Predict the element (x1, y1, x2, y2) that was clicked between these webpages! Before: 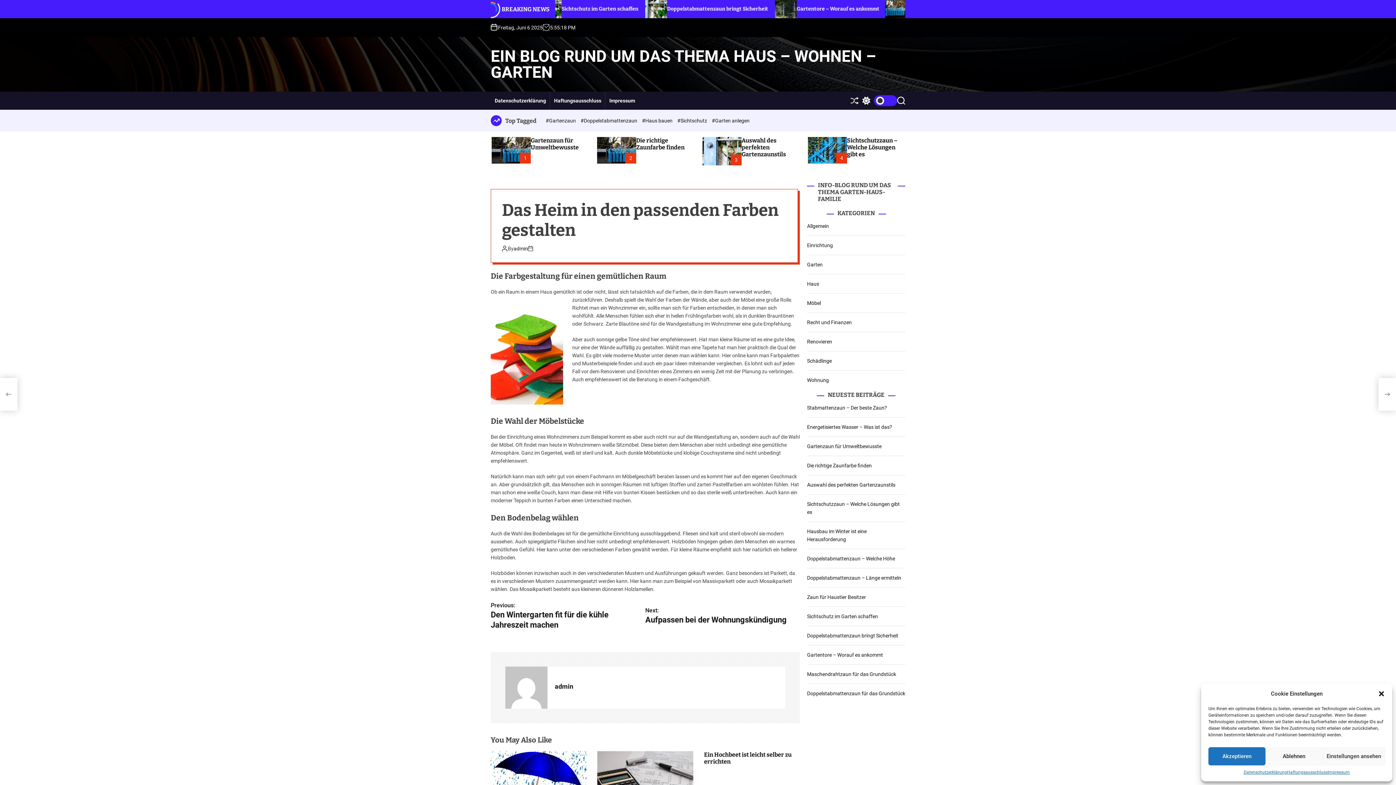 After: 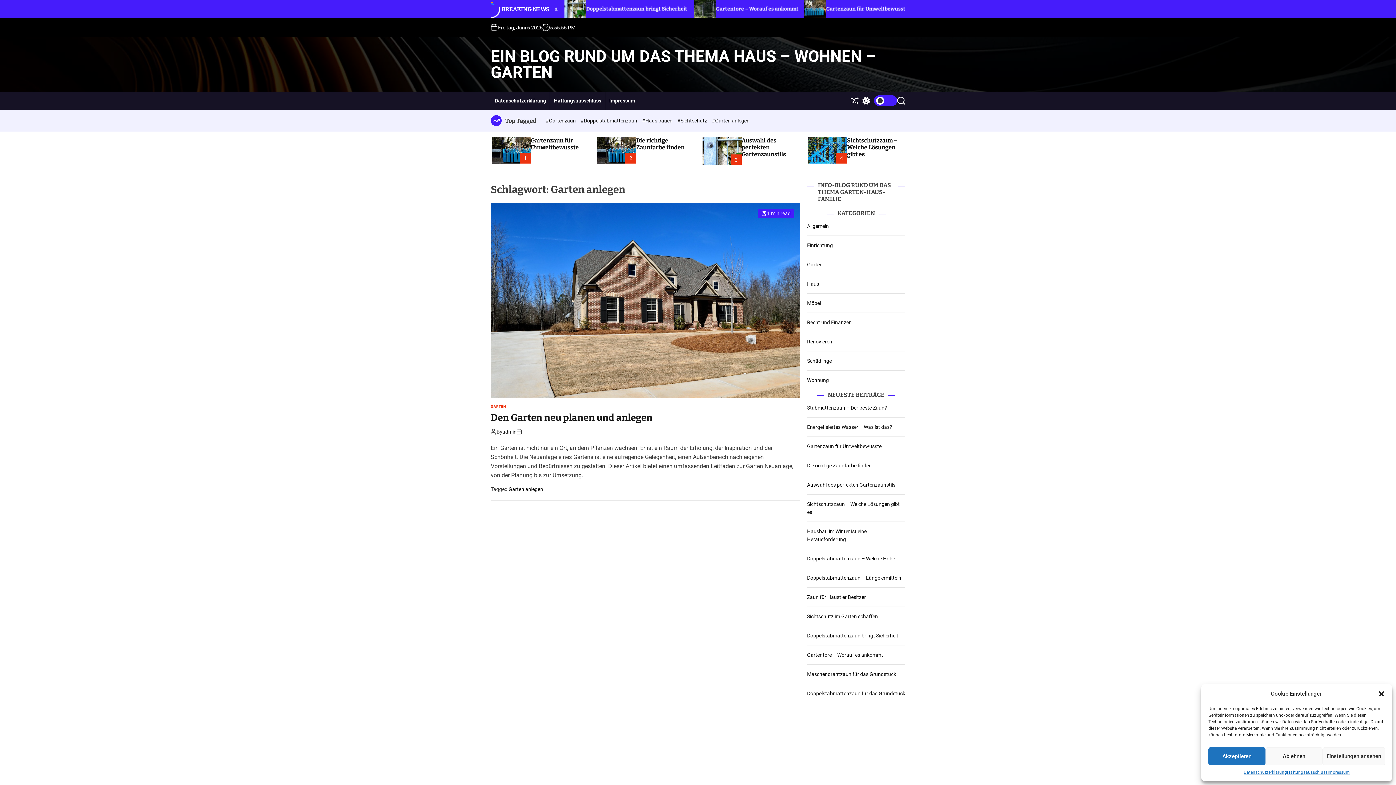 Action: bbox: (712, 117, 749, 123) label: #Garten anlegen